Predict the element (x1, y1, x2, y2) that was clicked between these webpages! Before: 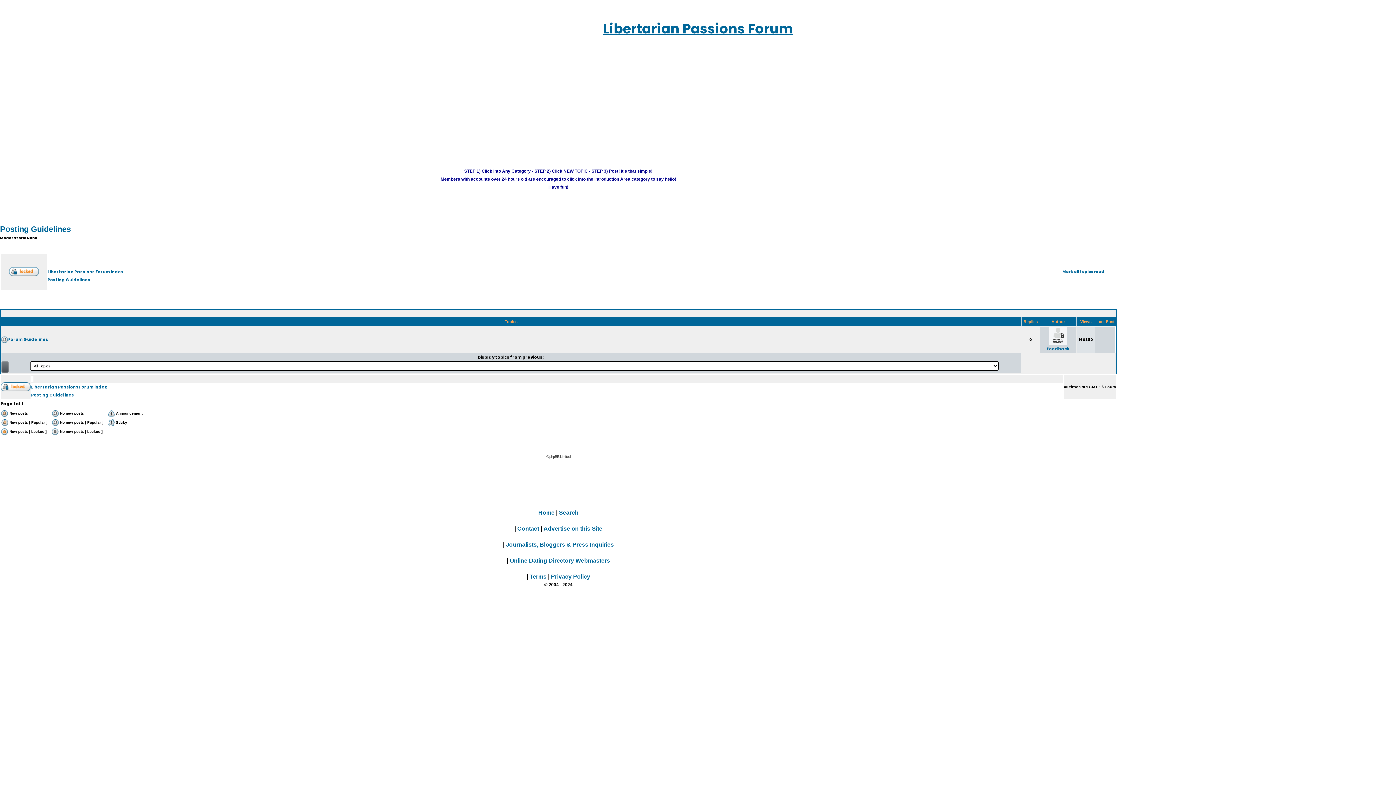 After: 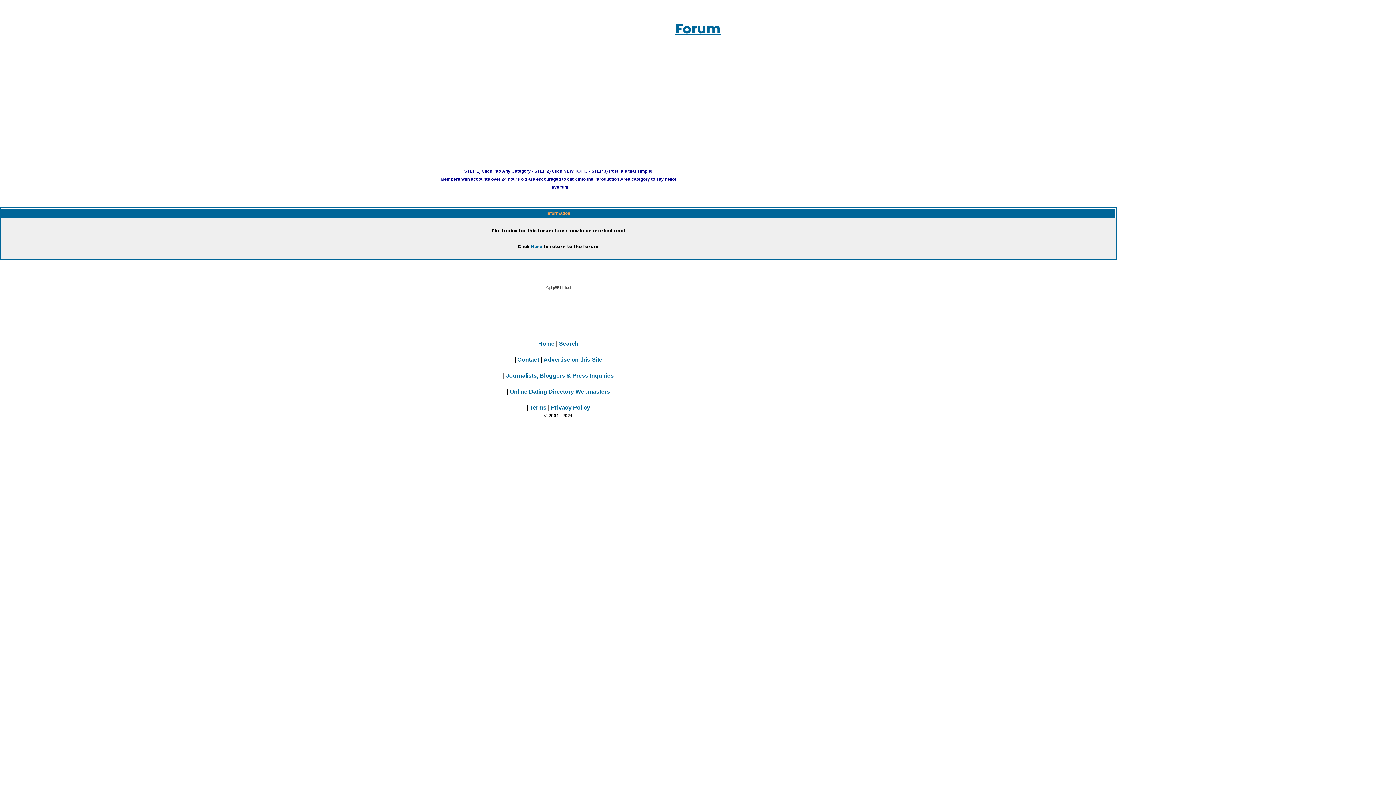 Action: label: Mark all topics read bbox: (1050, 268, 1116, 276)